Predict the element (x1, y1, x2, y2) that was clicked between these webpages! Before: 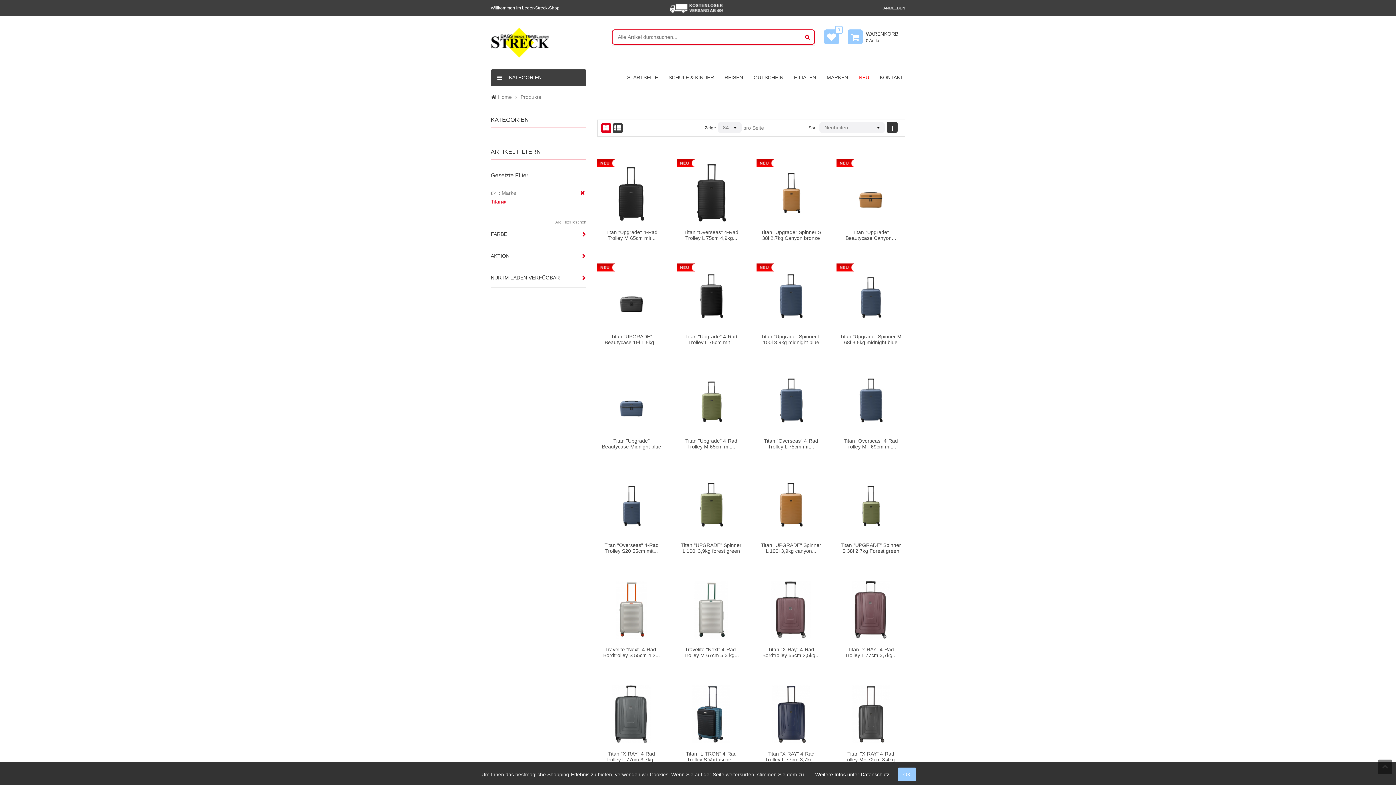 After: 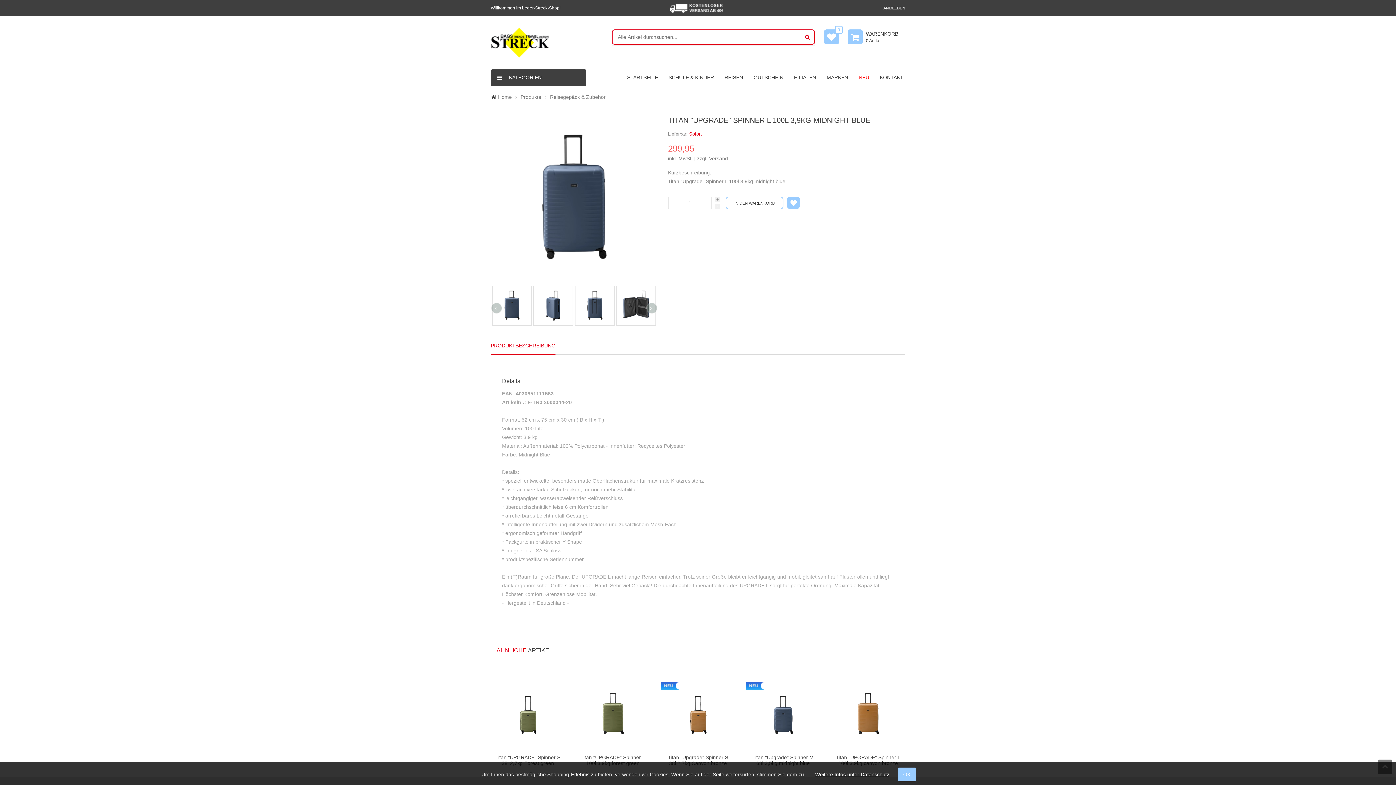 Action: bbox: (756, 260, 825, 333)